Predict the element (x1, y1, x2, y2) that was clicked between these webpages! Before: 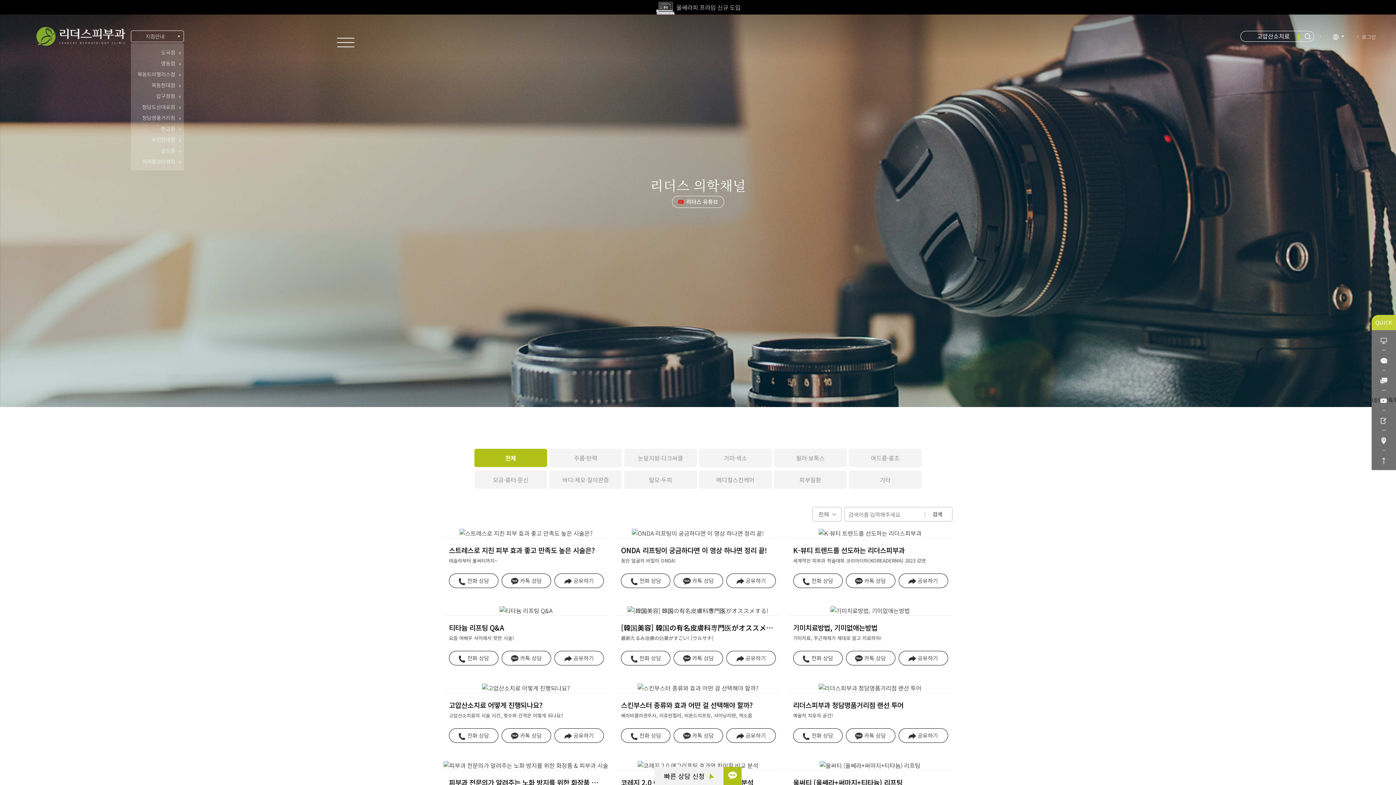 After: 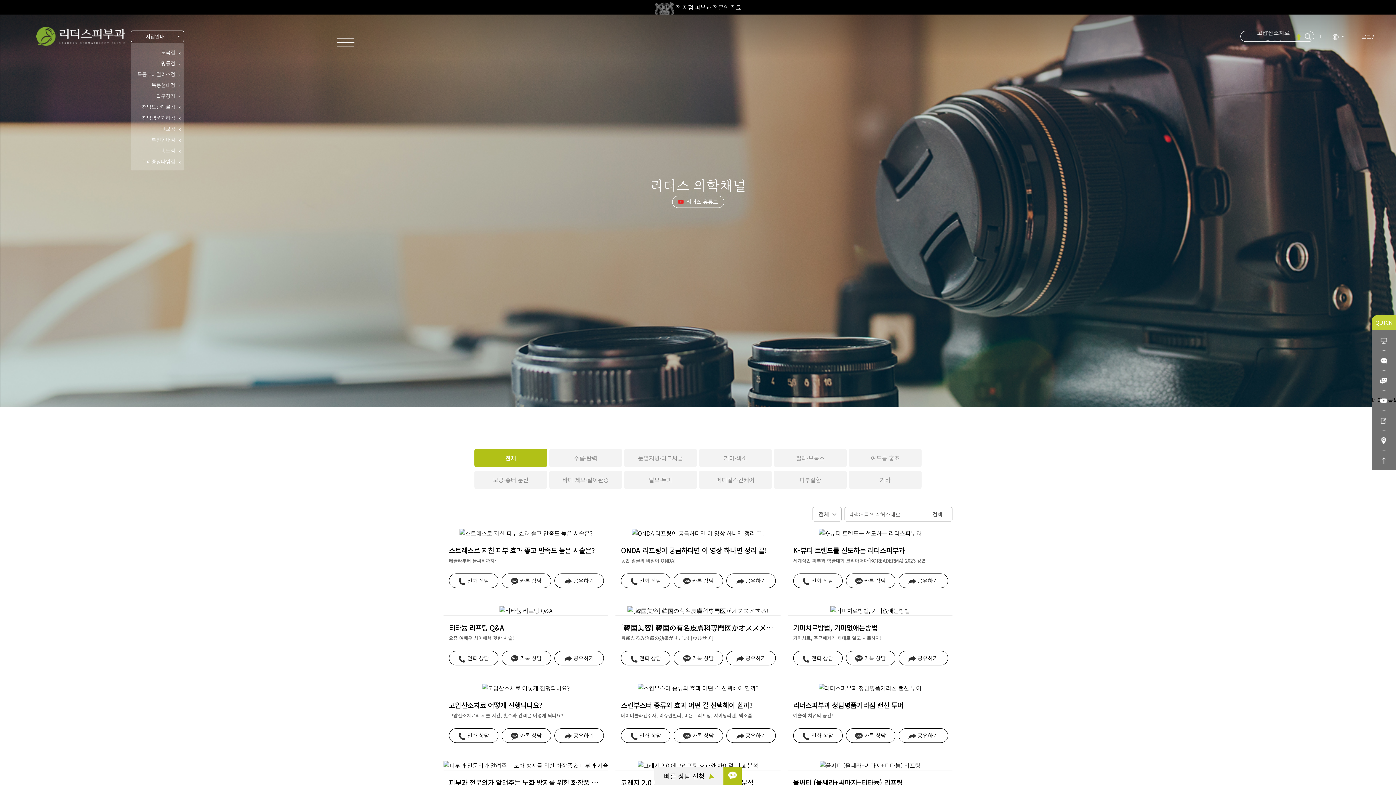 Action: label: 티타늄 리프팅 Q&A

 

요즘 여배우 사이에서 핫한 시술! bbox: (443, 606, 608, 647)